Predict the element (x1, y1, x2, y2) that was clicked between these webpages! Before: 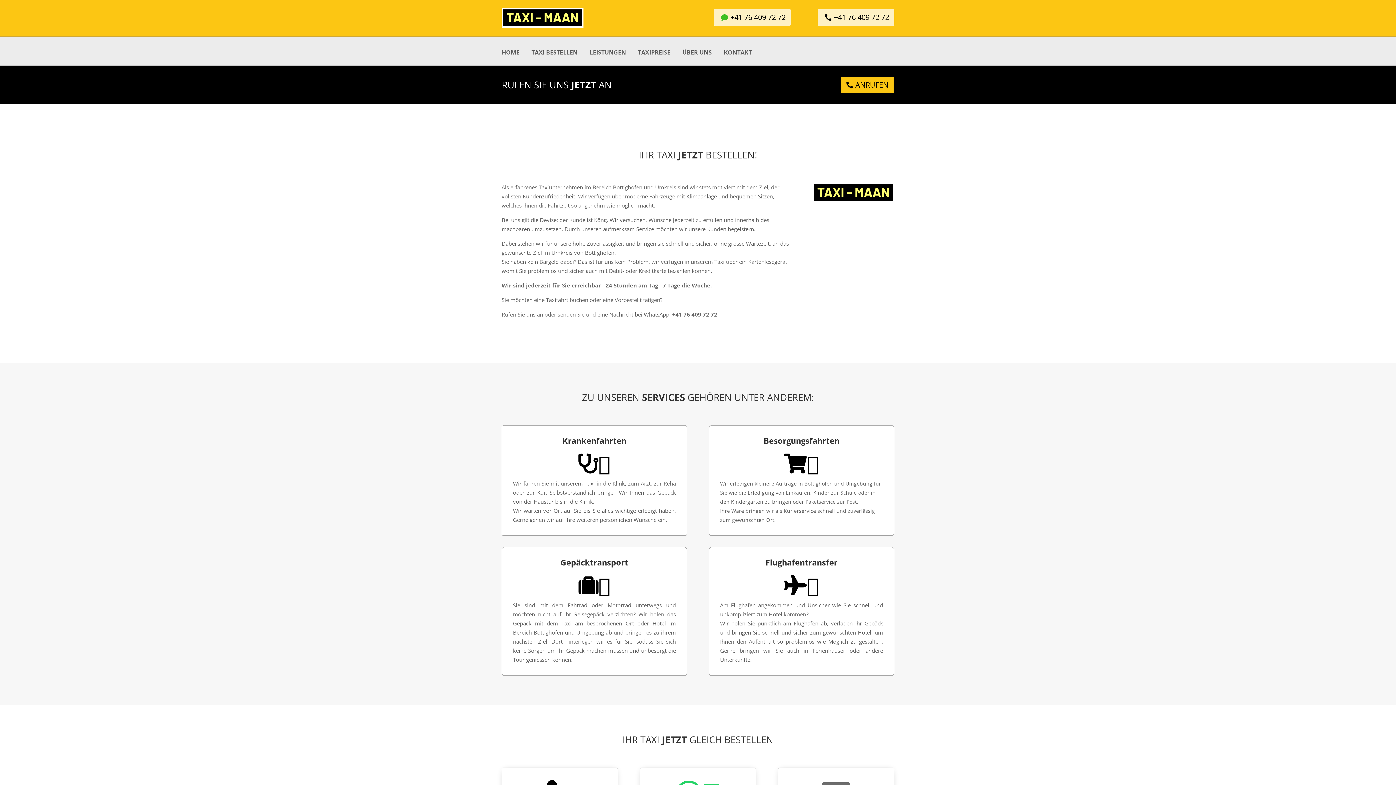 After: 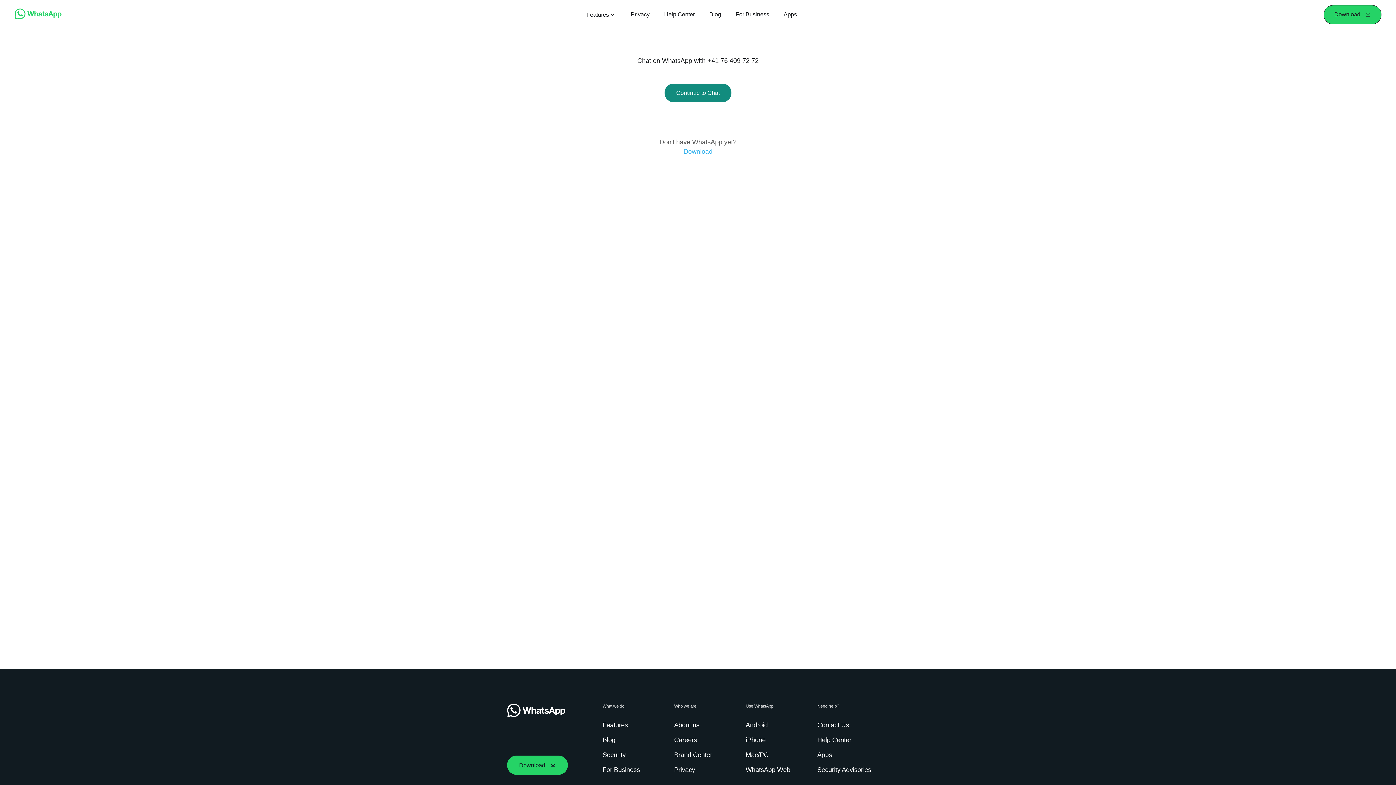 Action: label: +41 76 409 72 72 bbox: (714, 9, 790, 25)